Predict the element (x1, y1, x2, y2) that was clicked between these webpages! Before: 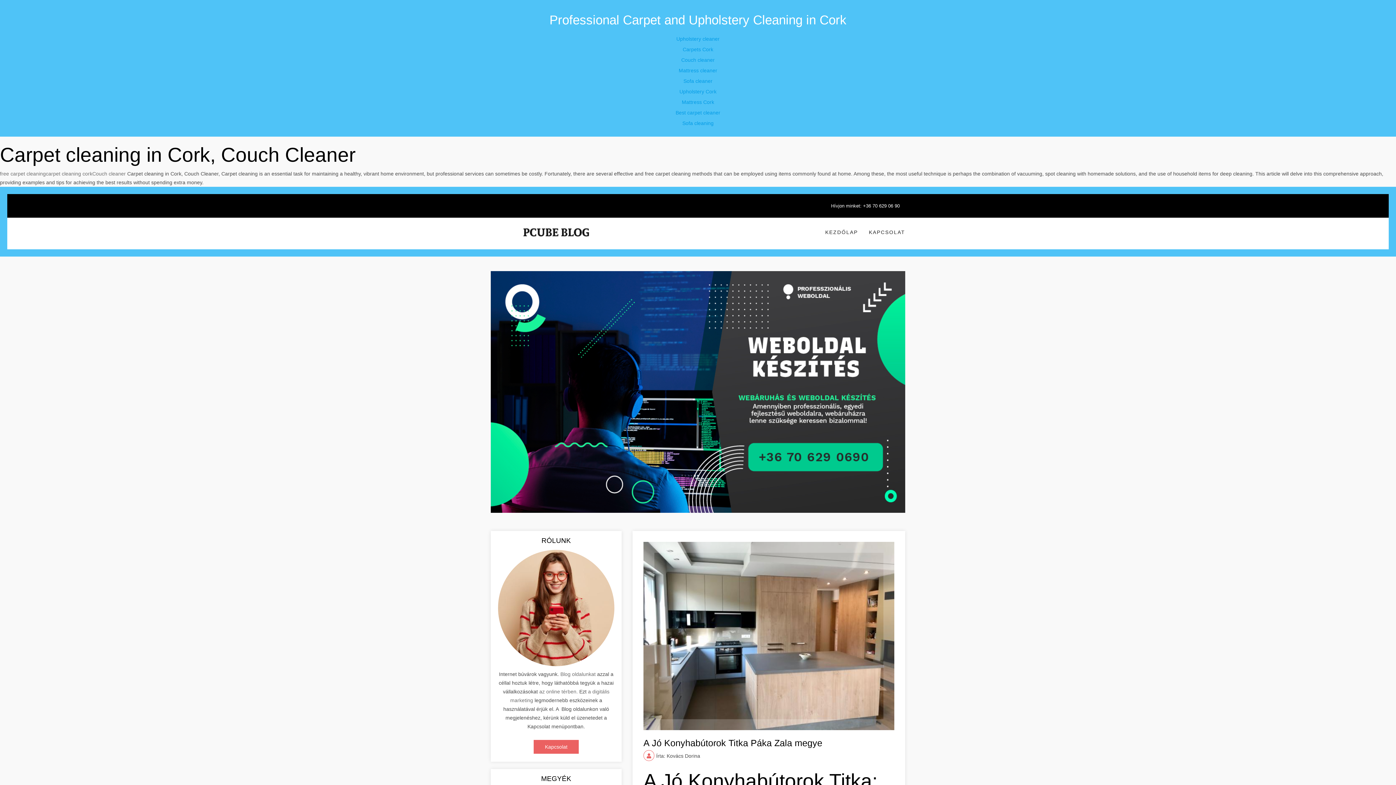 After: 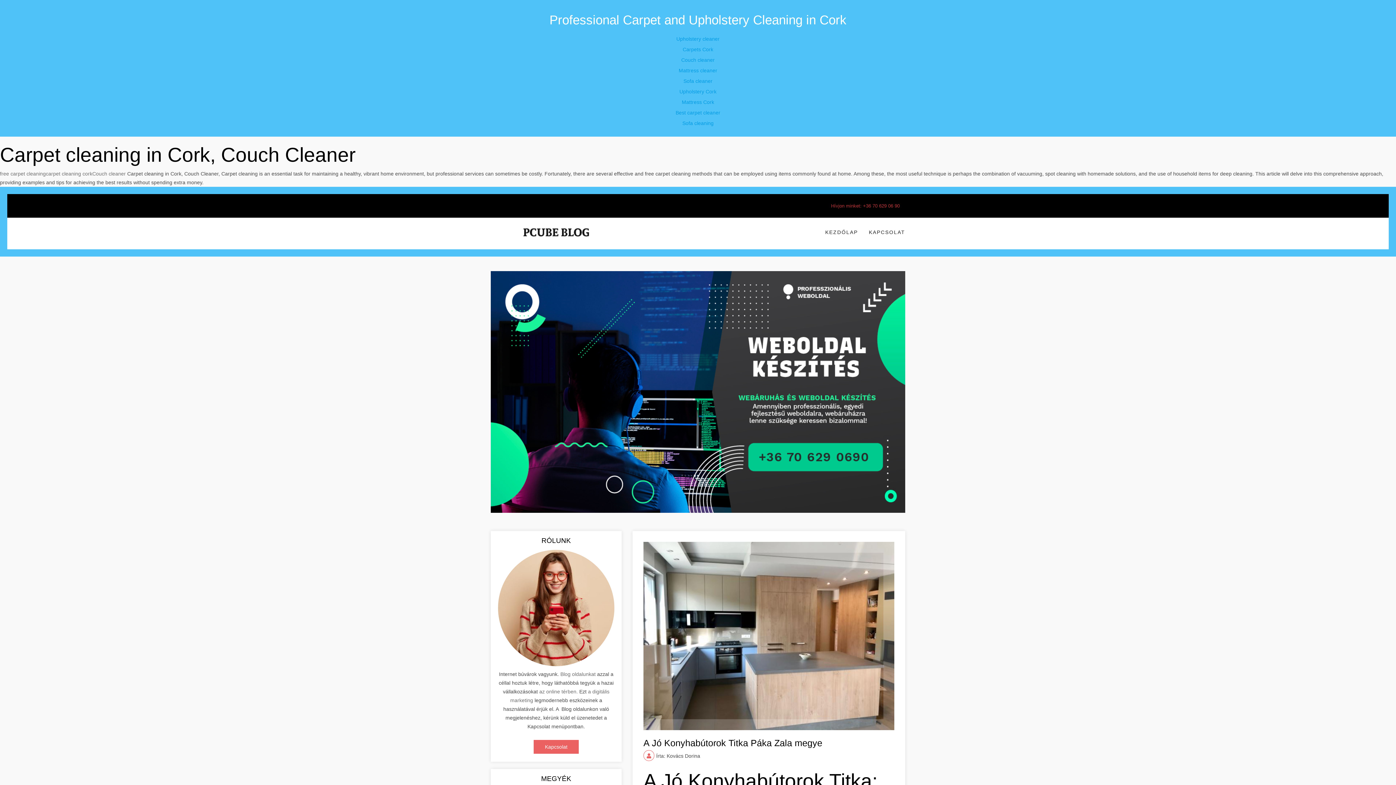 Action: label: Hívjon minket: +36 70 629 06 90 bbox: (831, 203, 900, 208)